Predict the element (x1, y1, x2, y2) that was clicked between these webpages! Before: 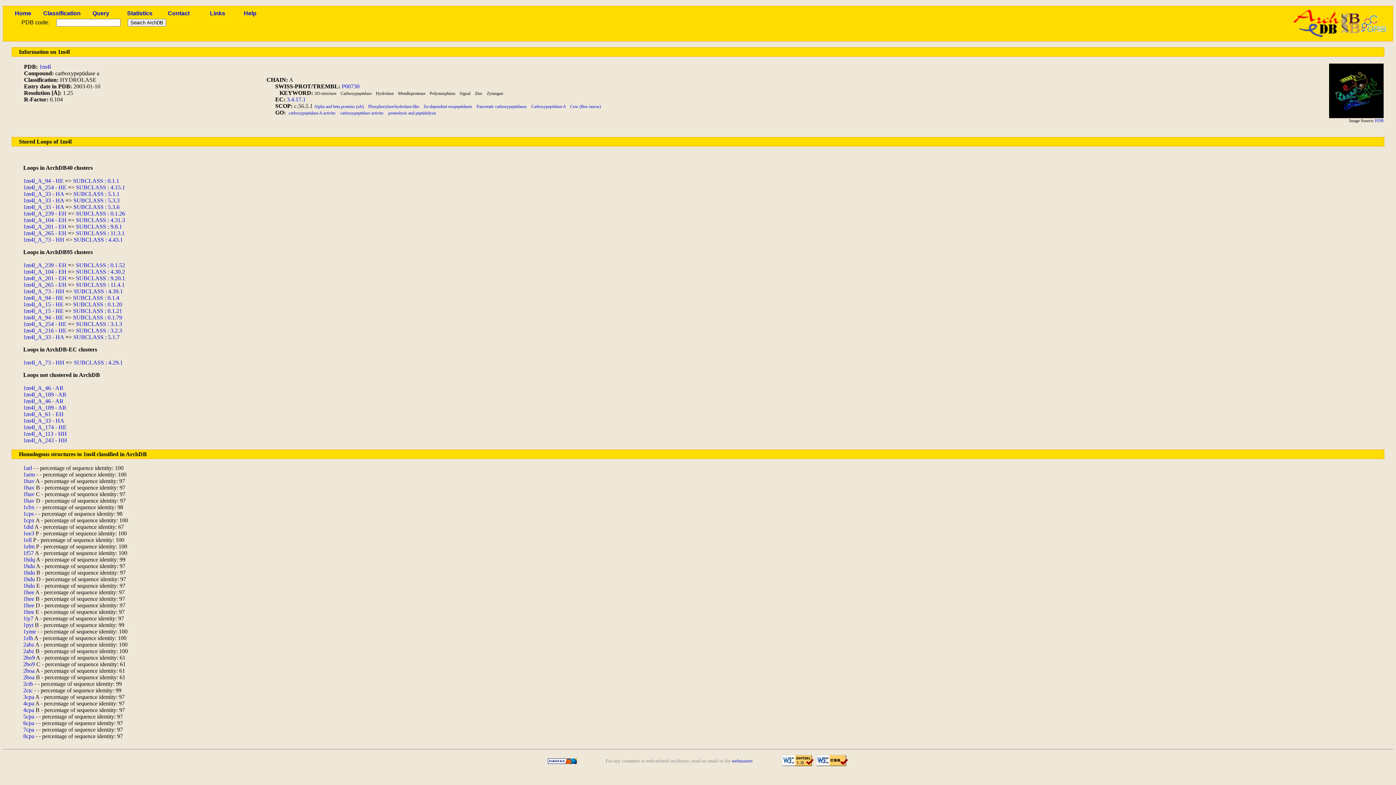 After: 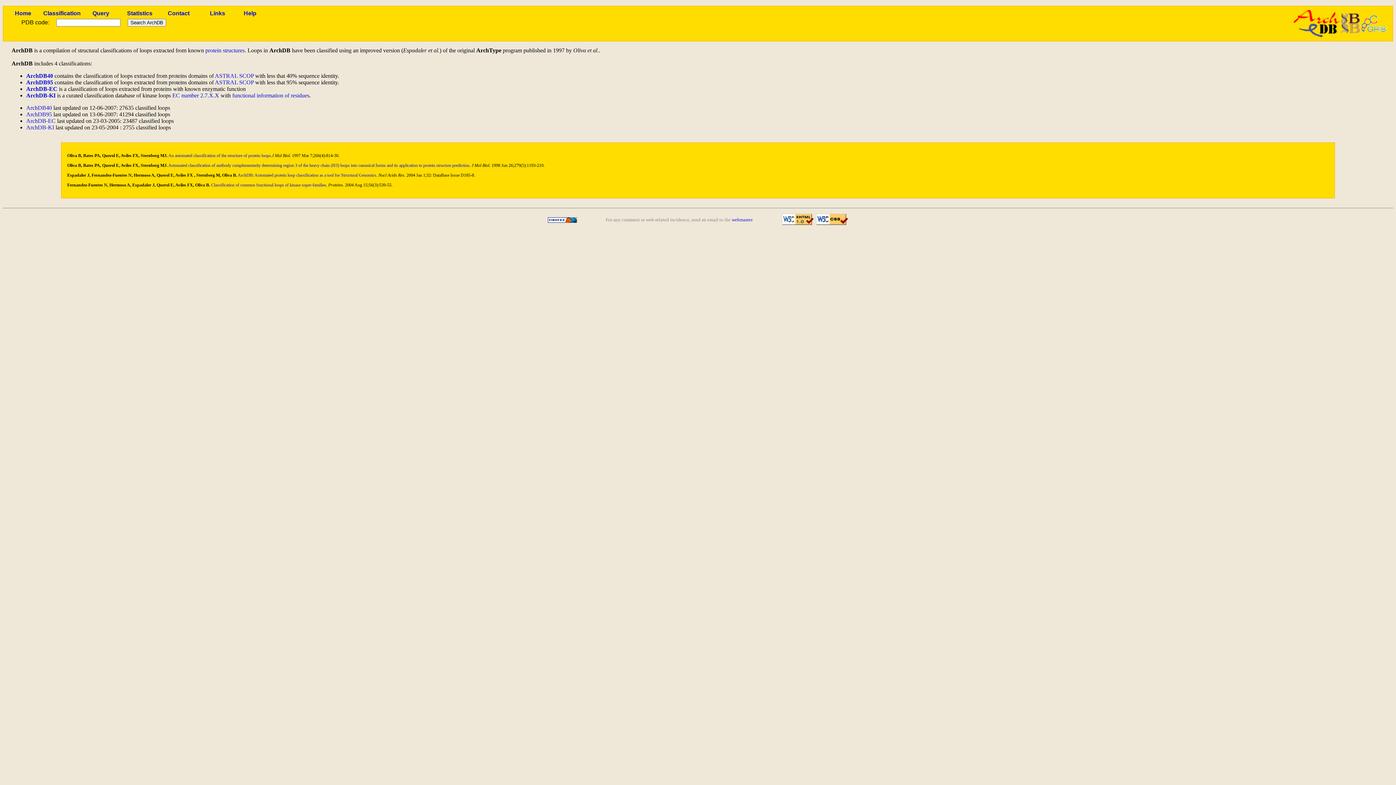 Action: bbox: (1294, 32, 1340, 38)